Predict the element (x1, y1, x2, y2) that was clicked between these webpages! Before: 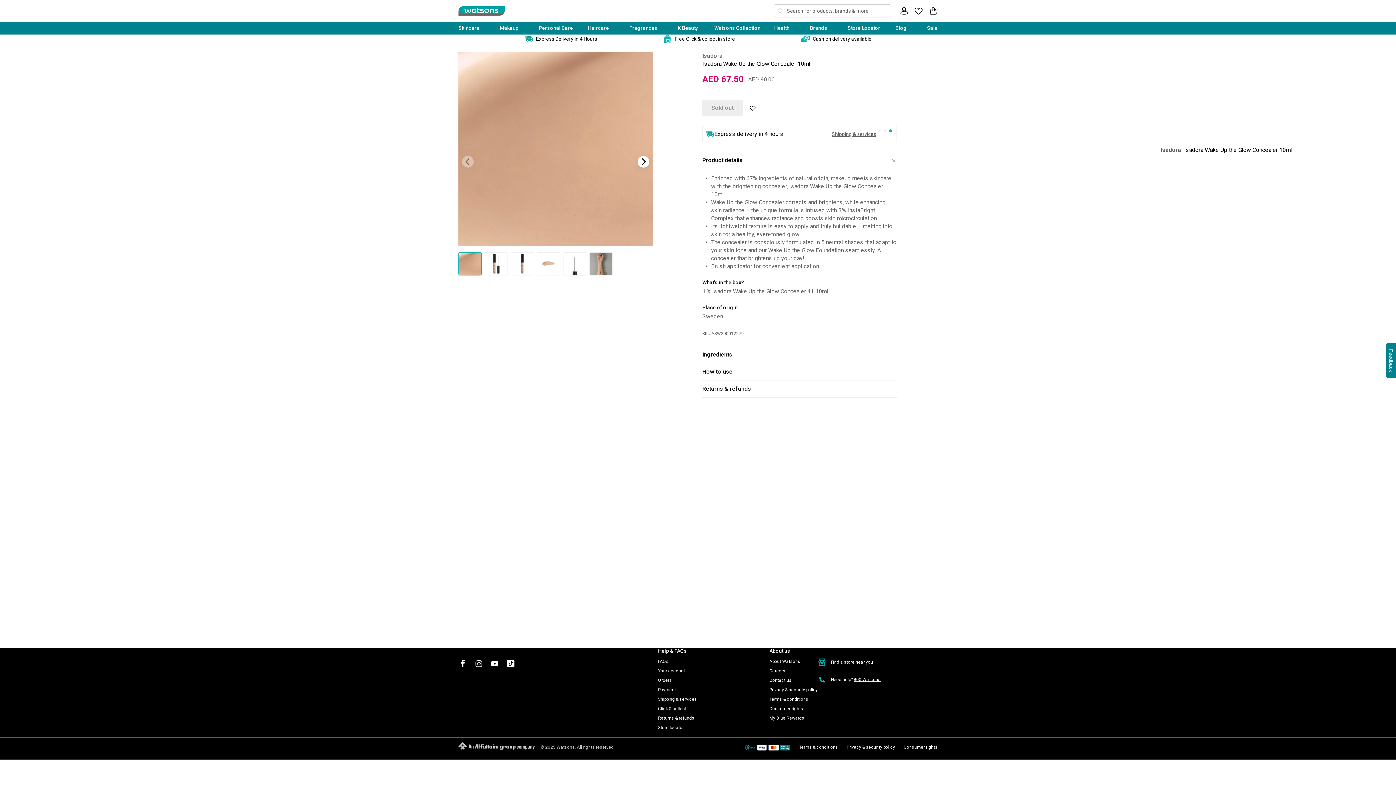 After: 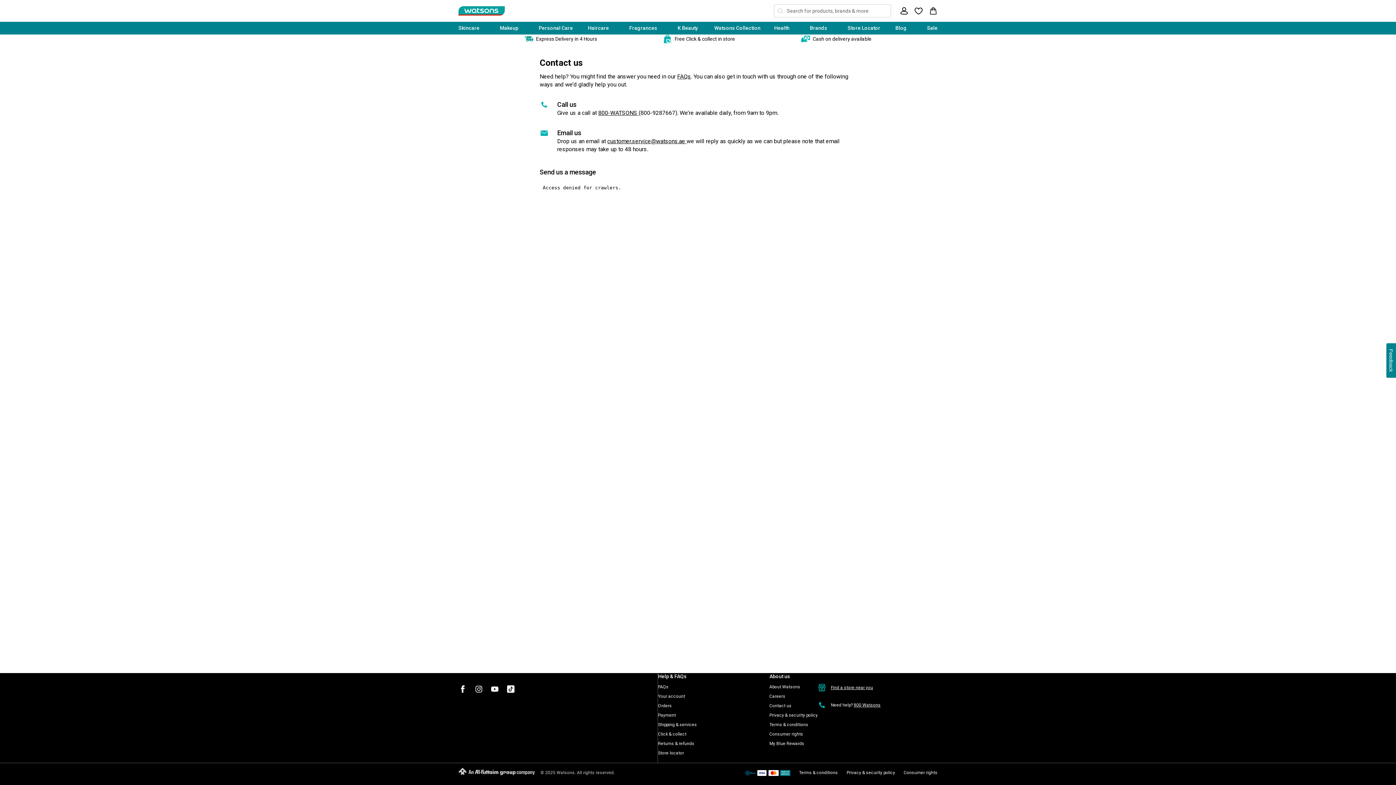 Action: label: Contact us bbox: (769, 676, 817, 684)